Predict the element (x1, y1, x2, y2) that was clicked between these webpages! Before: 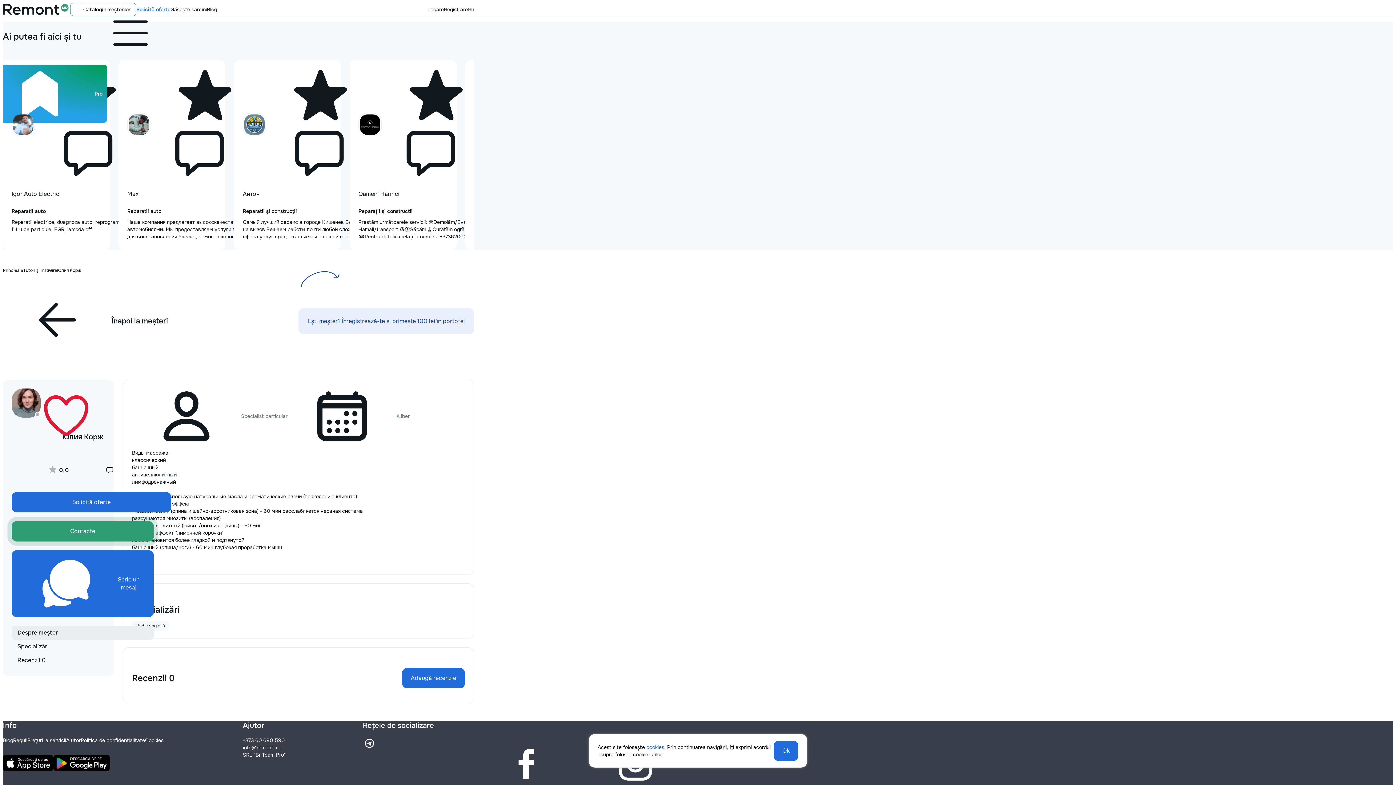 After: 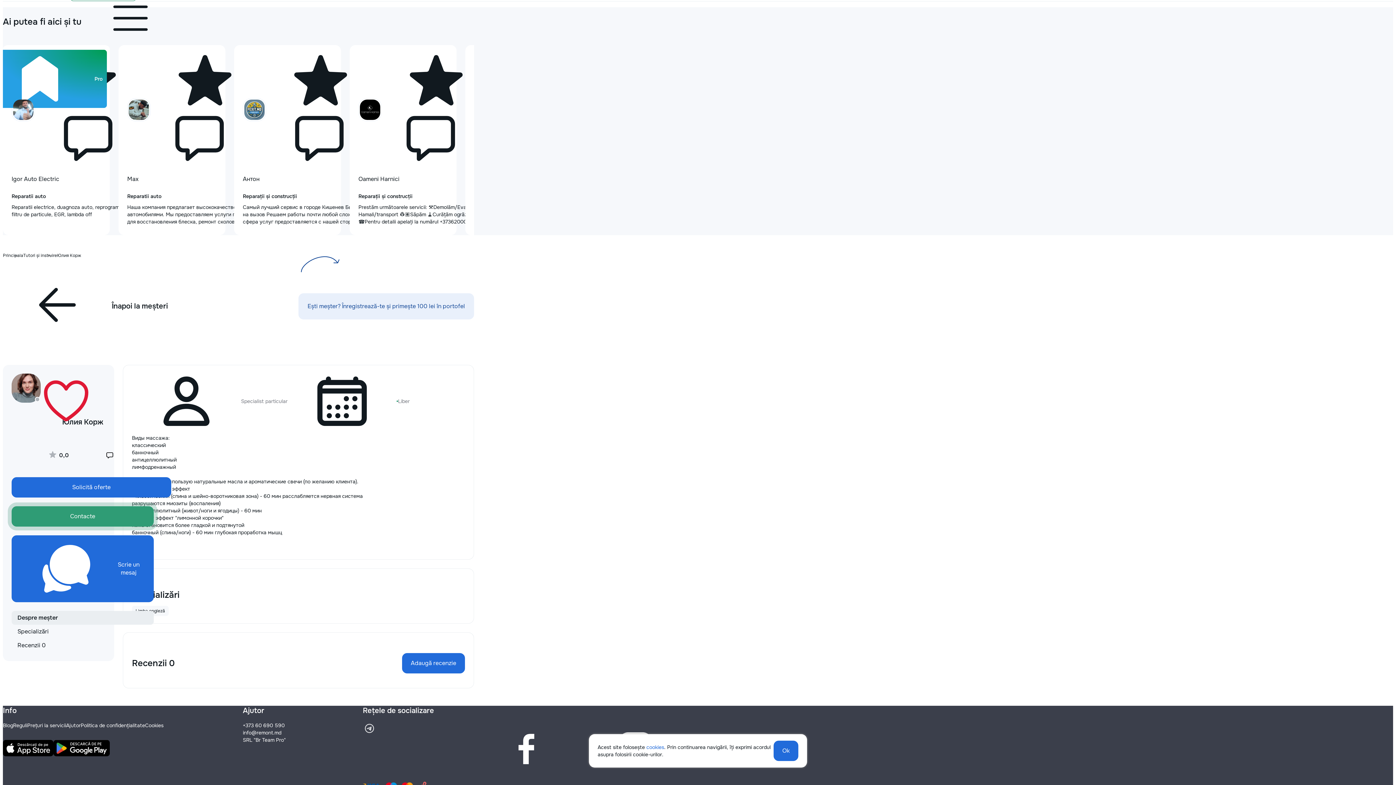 Action: bbox: (362, 736, 472, 793)